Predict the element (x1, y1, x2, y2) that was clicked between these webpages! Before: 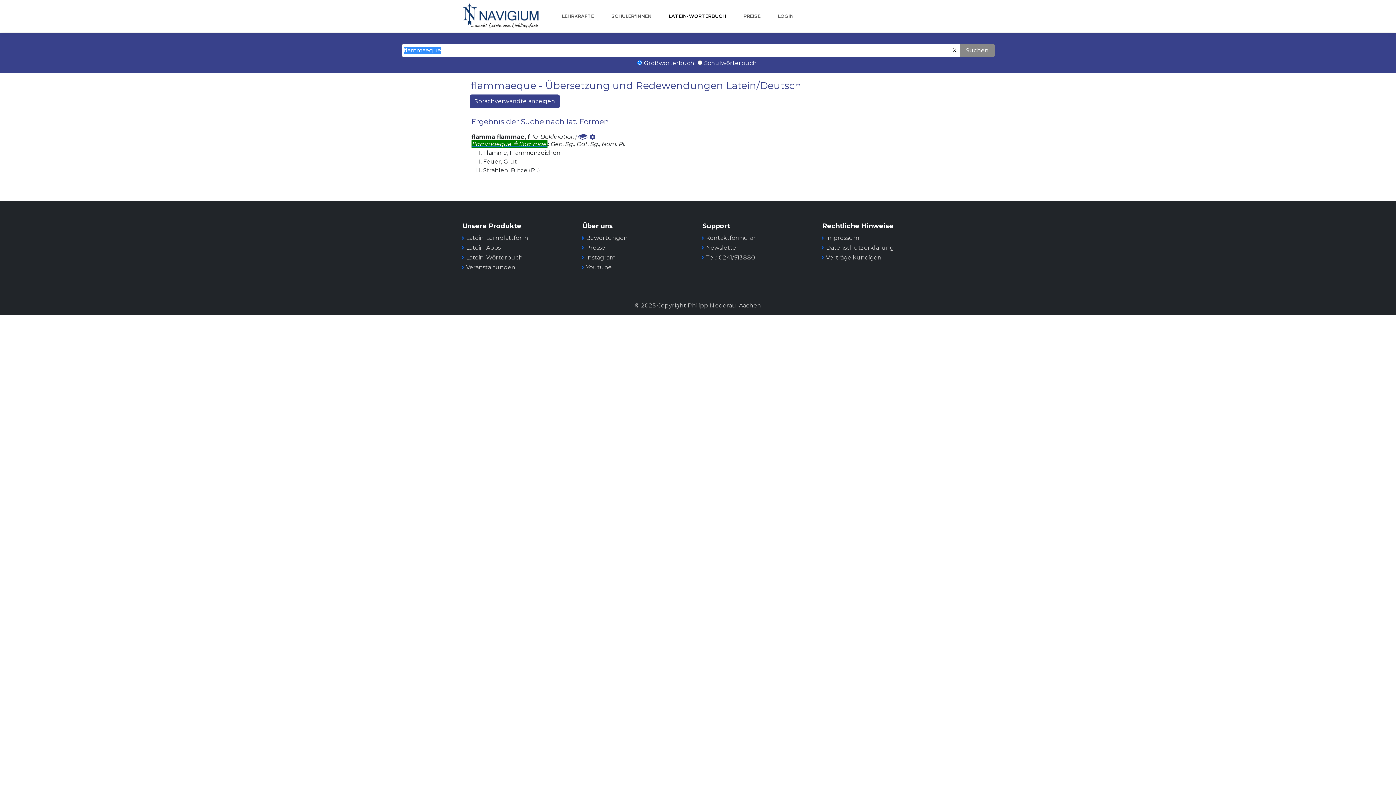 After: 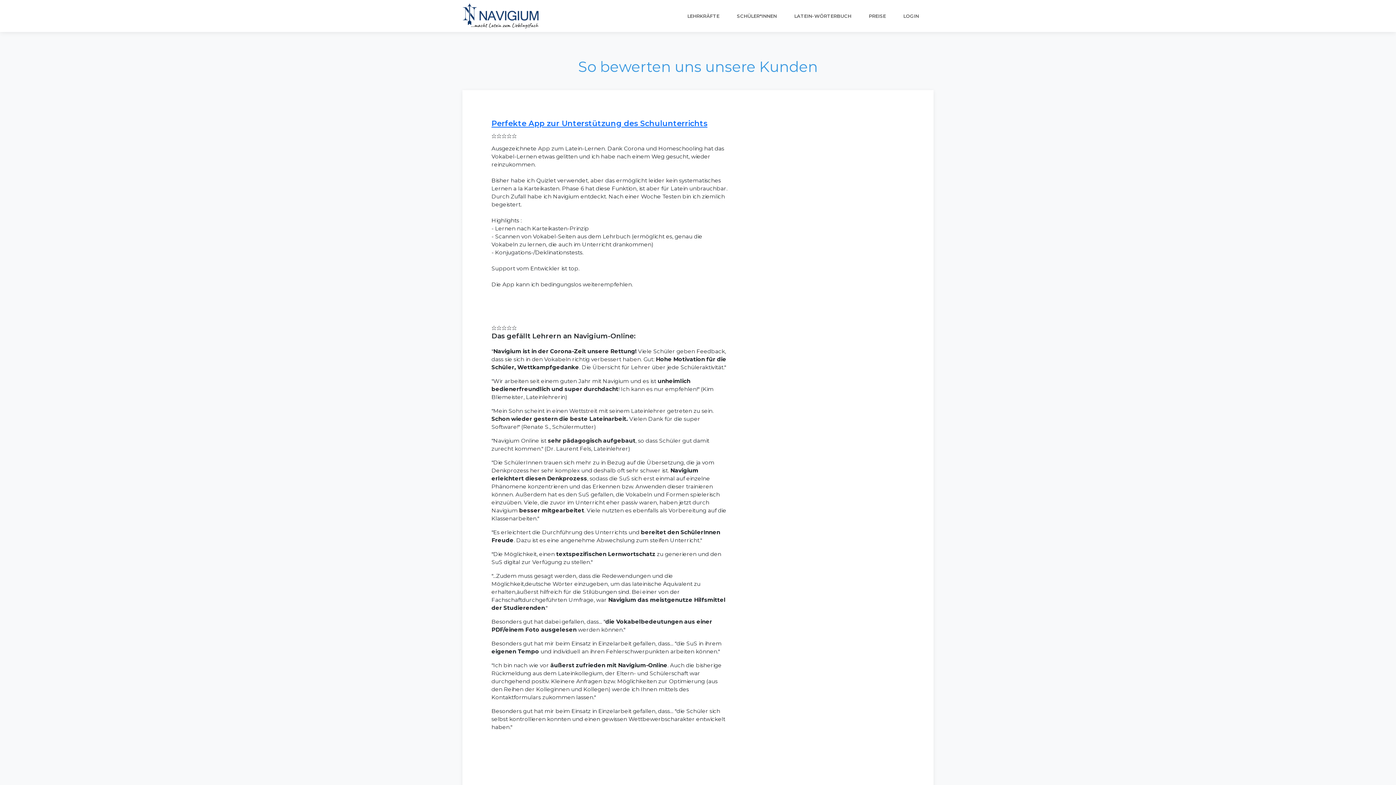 Action: label: Bewertungen bbox: (586, 234, 628, 241)